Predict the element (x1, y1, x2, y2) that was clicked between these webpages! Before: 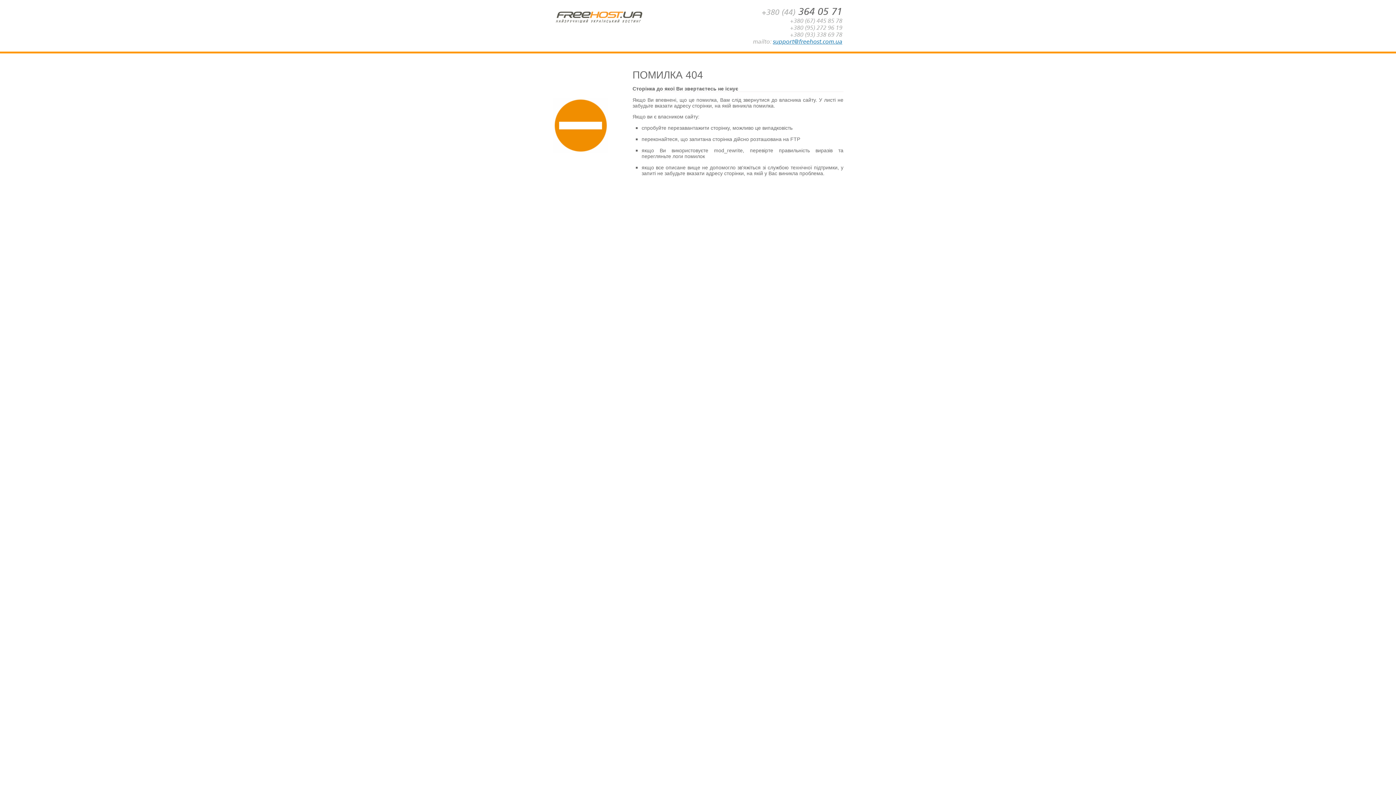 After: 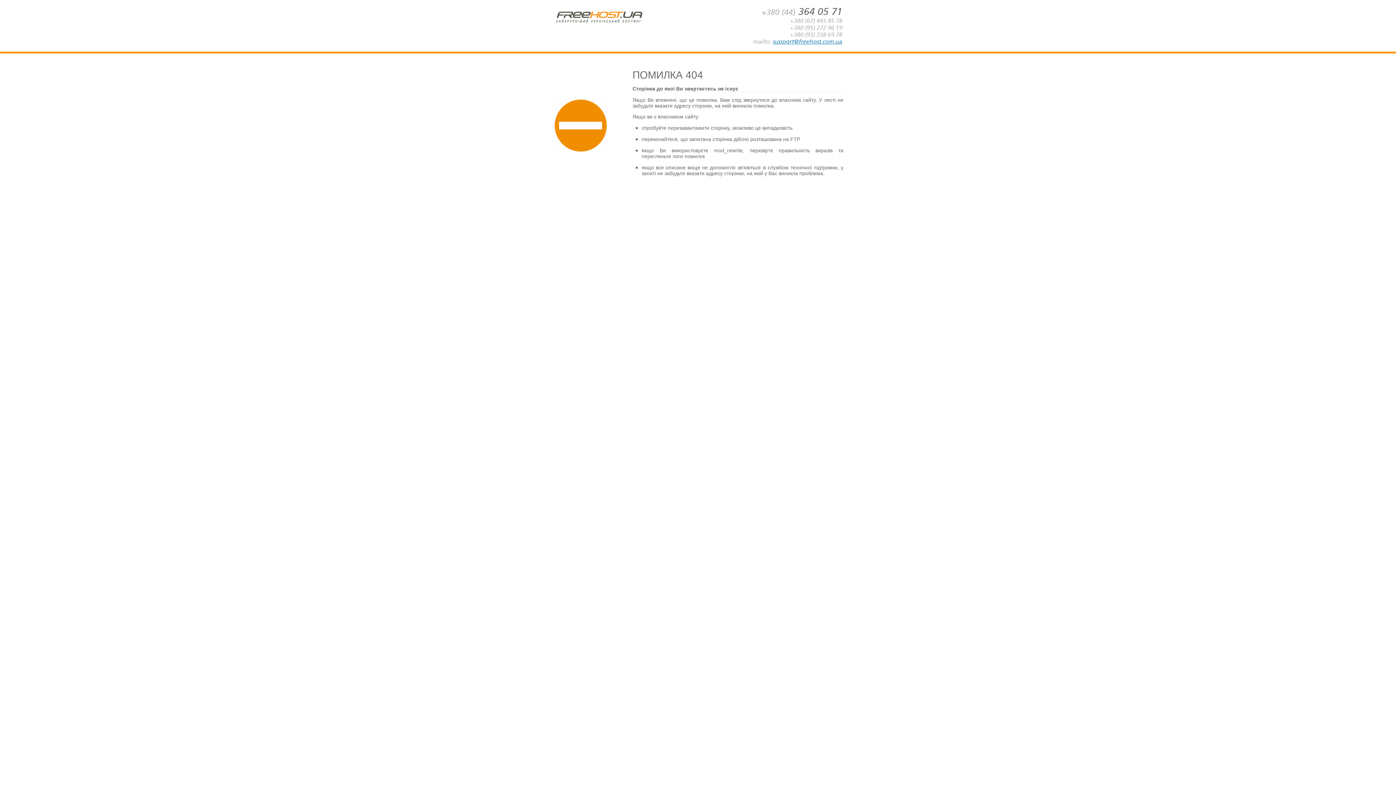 Action: bbox: (773, 38, 842, 45) label: support@freehost.com.ua